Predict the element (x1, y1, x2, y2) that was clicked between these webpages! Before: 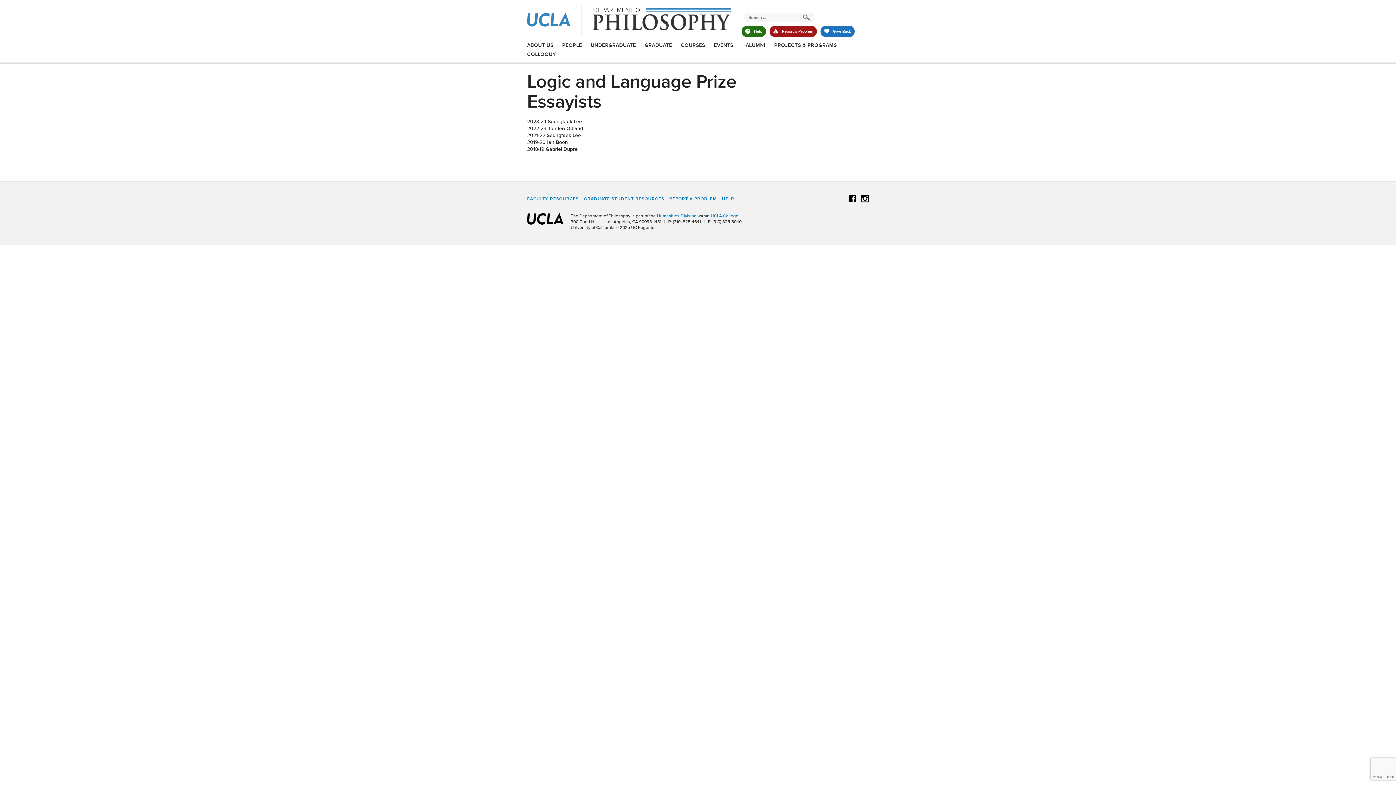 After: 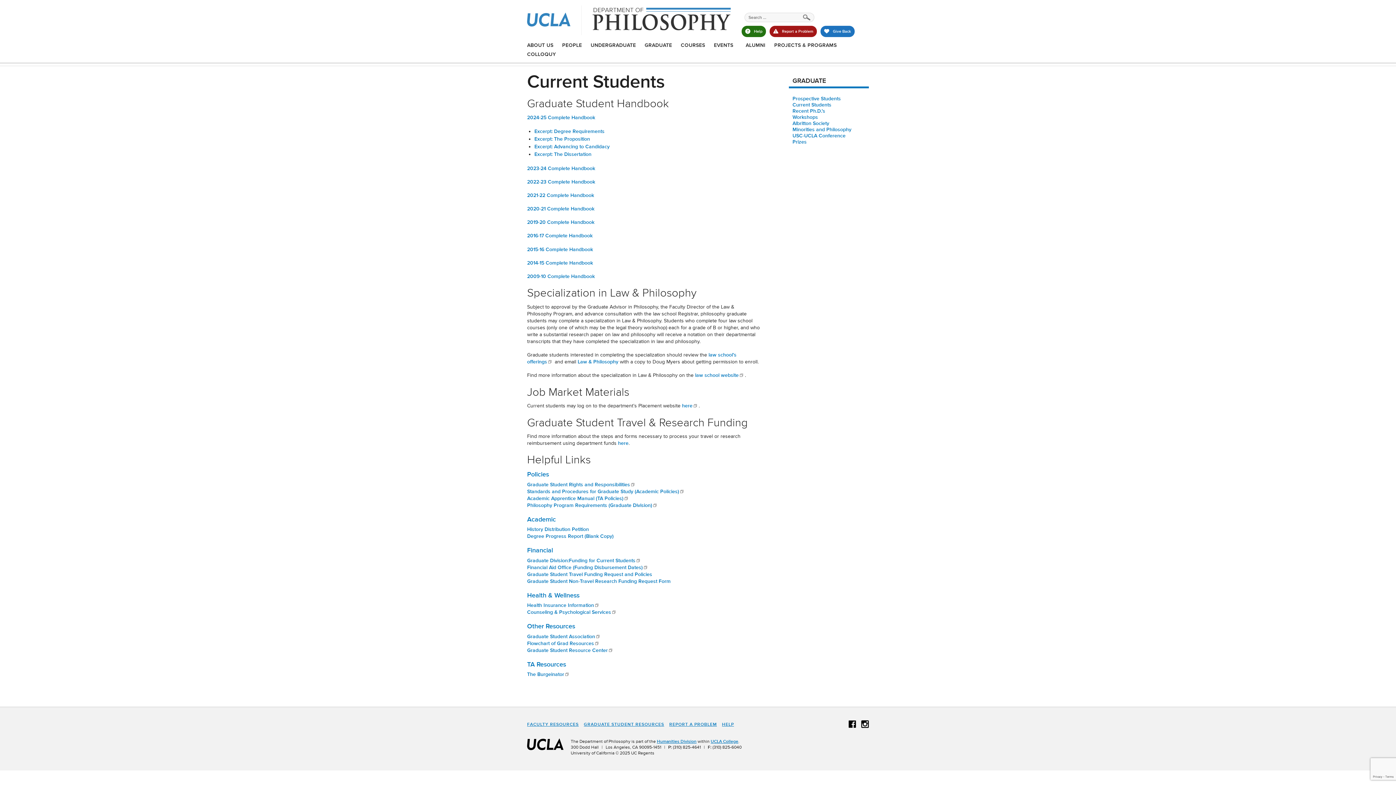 Action: bbox: (644, 42, 672, 48) label: GRADUATE